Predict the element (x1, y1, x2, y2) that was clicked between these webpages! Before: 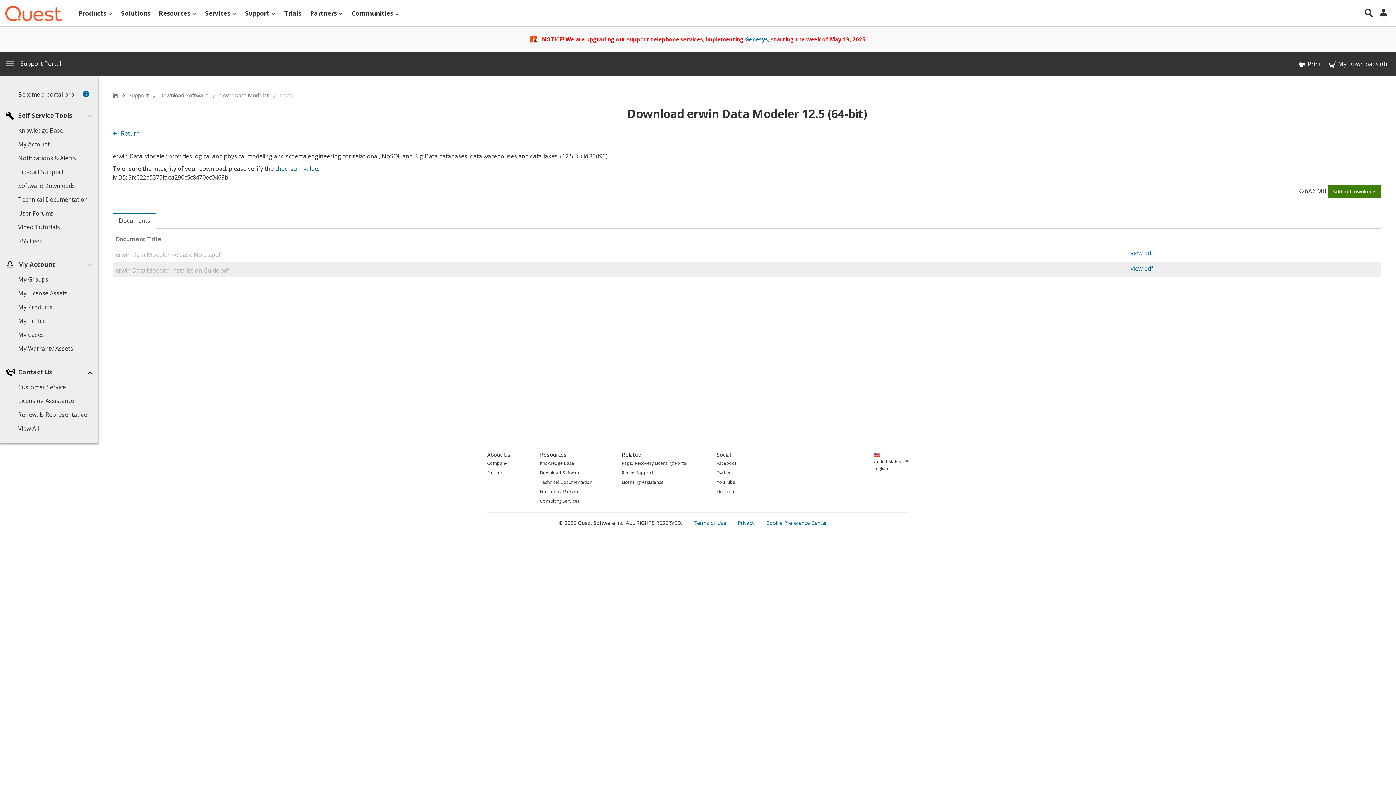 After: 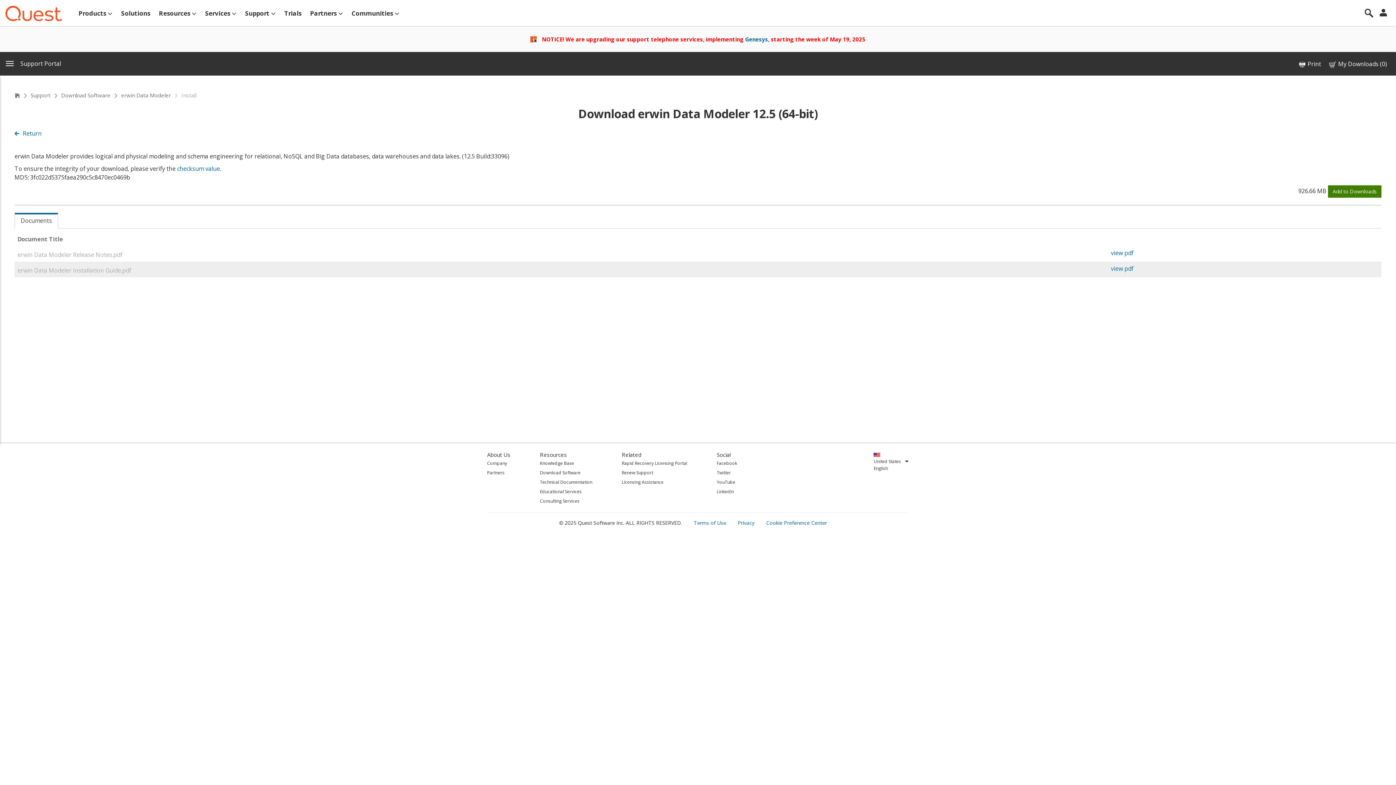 Action: bbox: (5, 57, 65, 70) label: Toggle navigation
Support Portal